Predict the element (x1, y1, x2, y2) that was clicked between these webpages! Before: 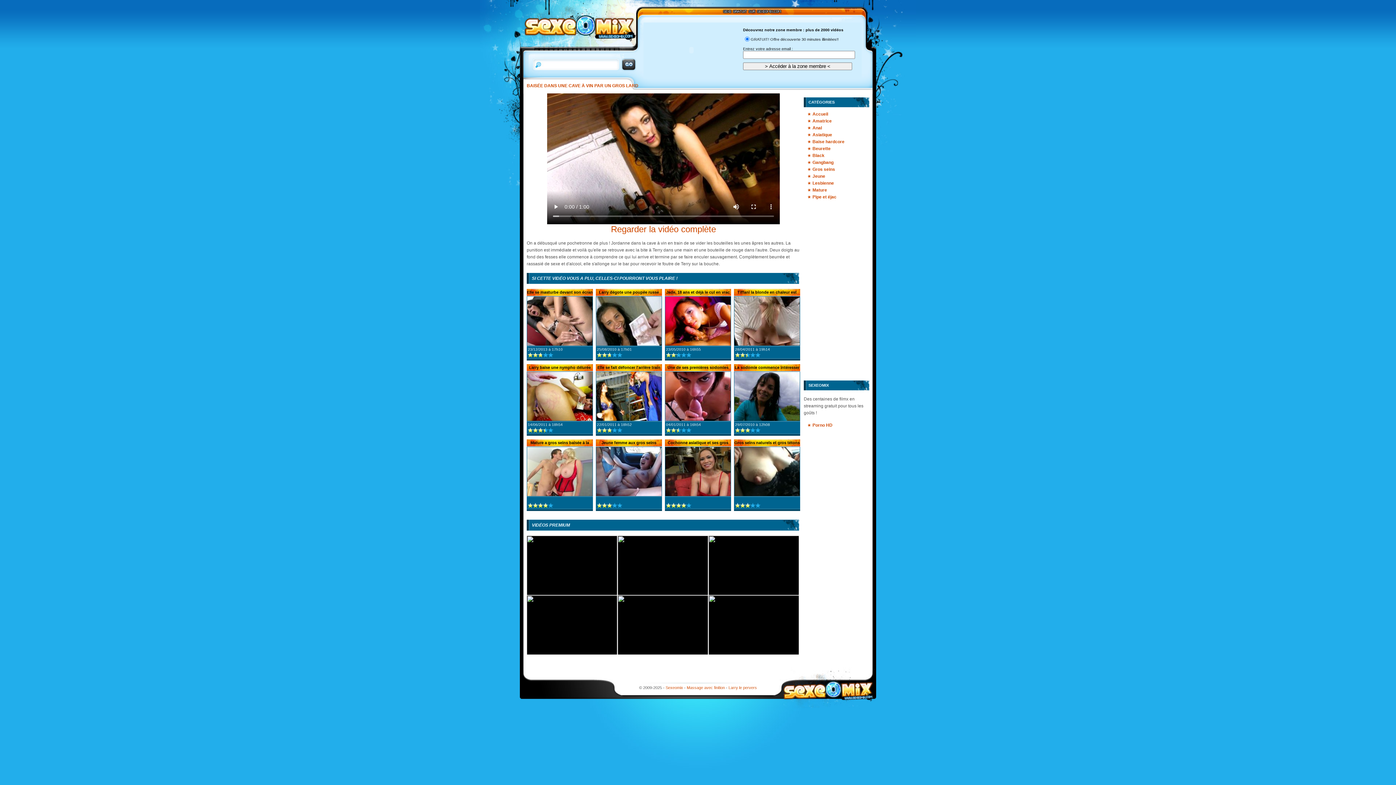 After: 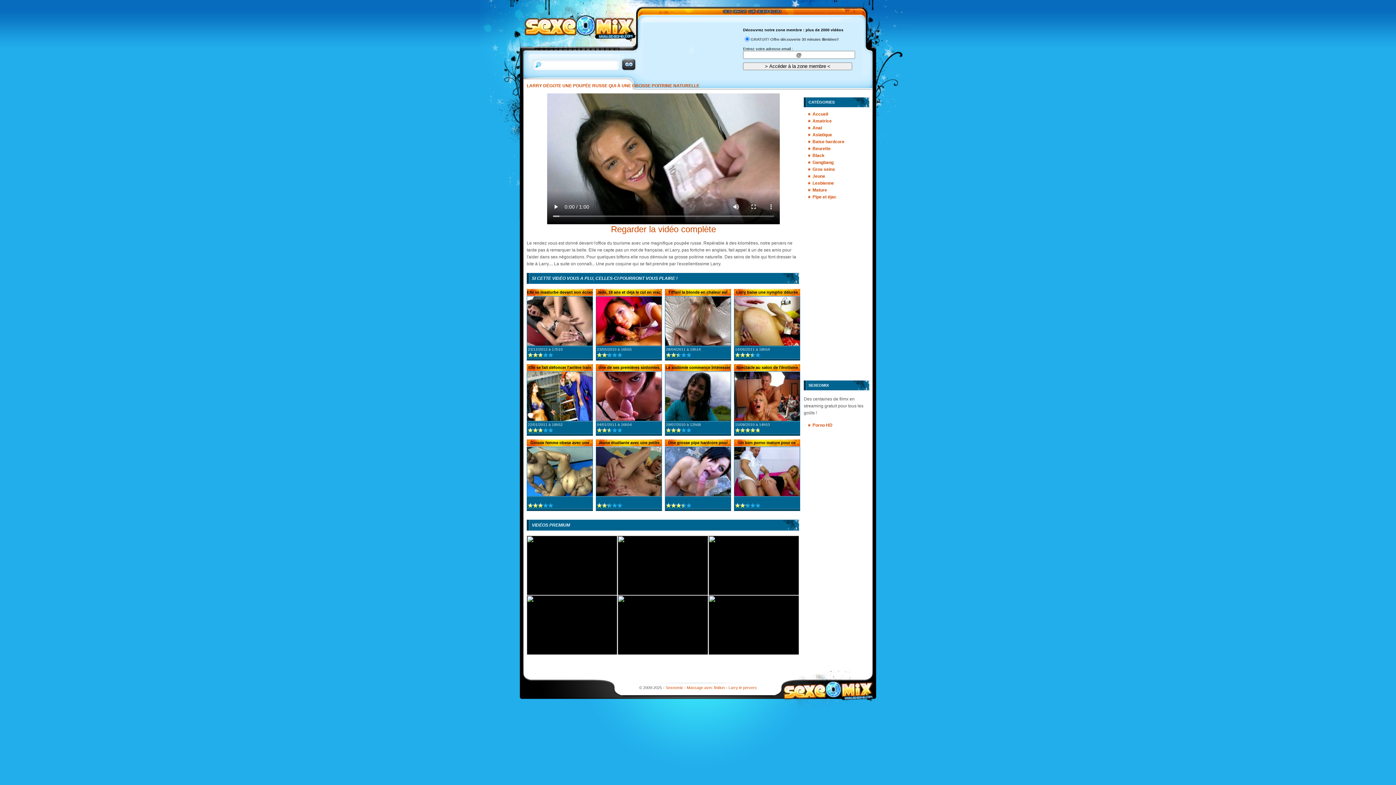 Action: bbox: (596, 296, 662, 346)